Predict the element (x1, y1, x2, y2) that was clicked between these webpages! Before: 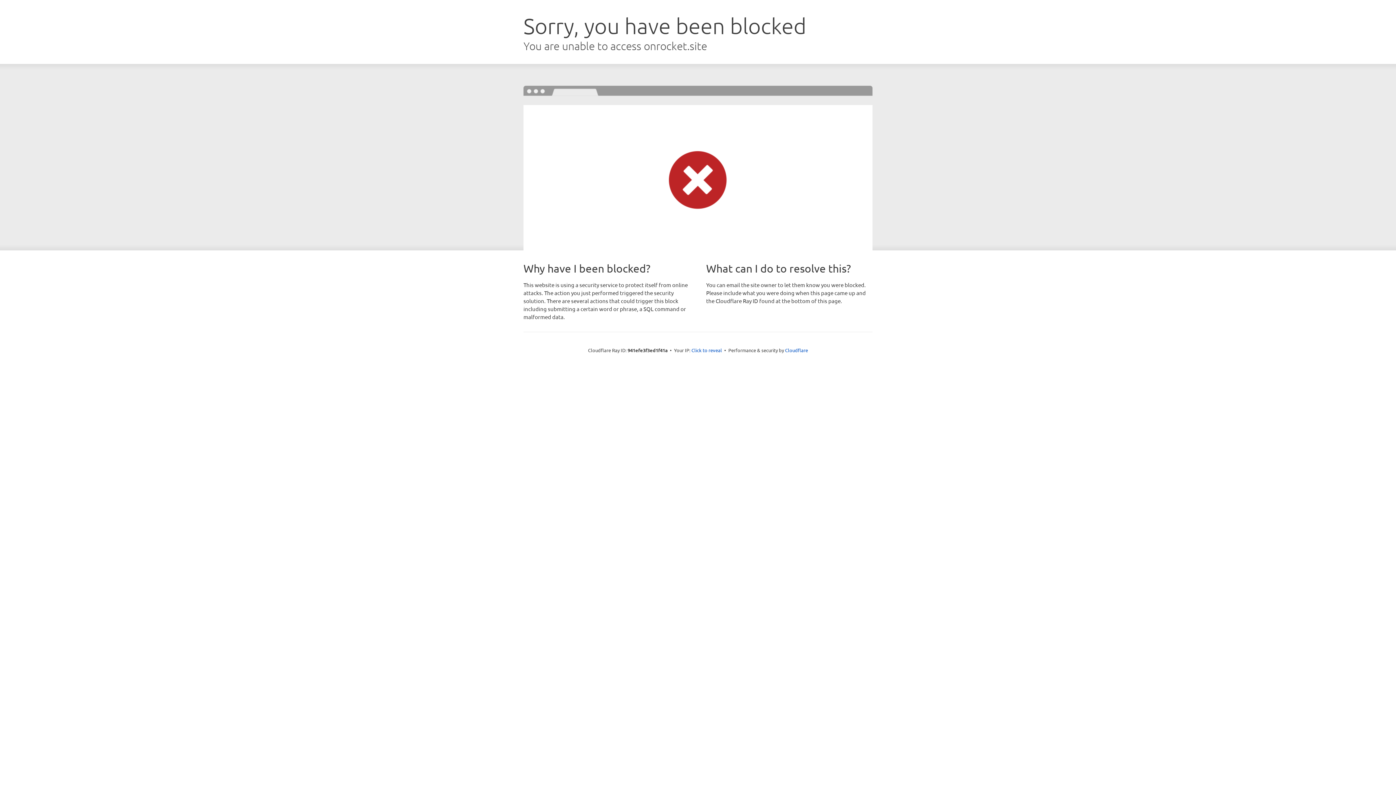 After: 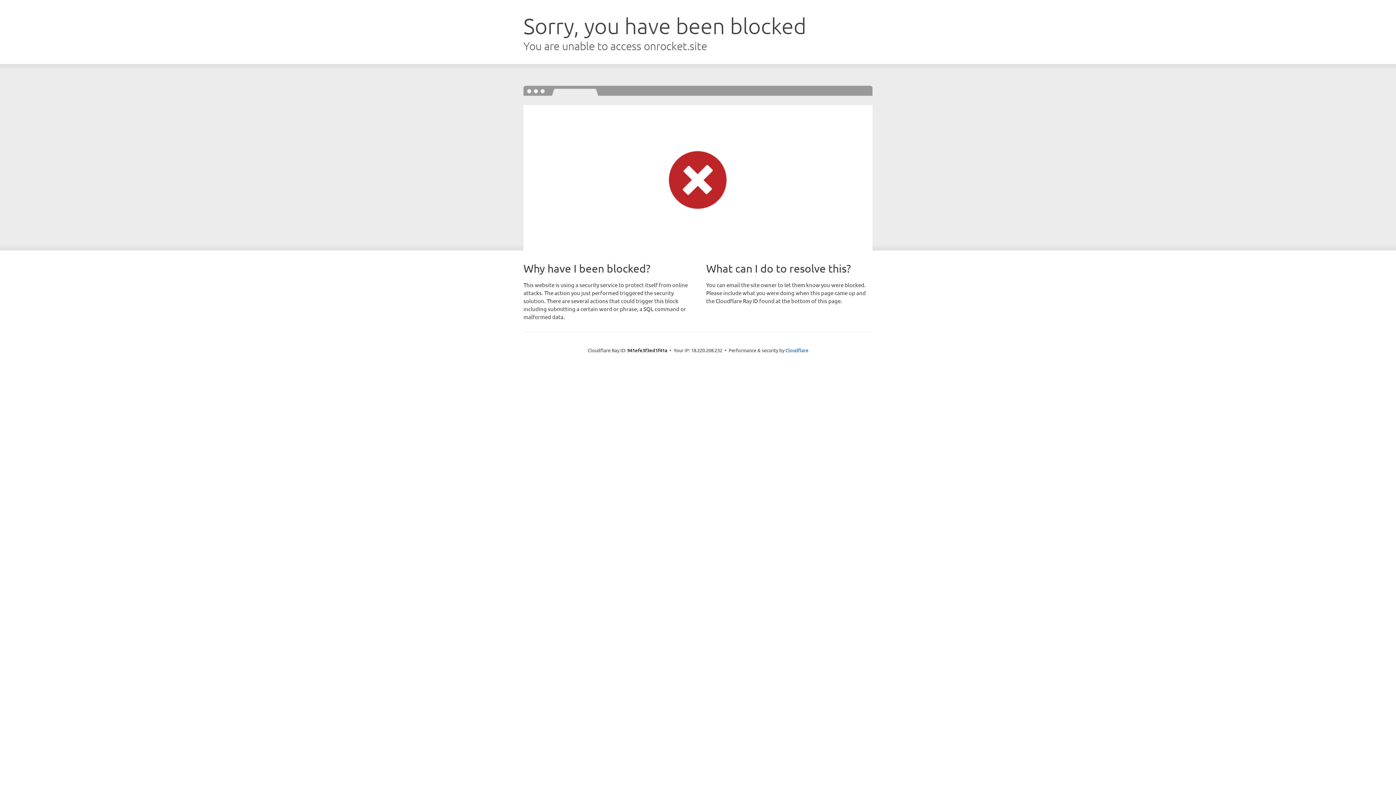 Action: bbox: (691, 346, 722, 353) label: Click to reveal